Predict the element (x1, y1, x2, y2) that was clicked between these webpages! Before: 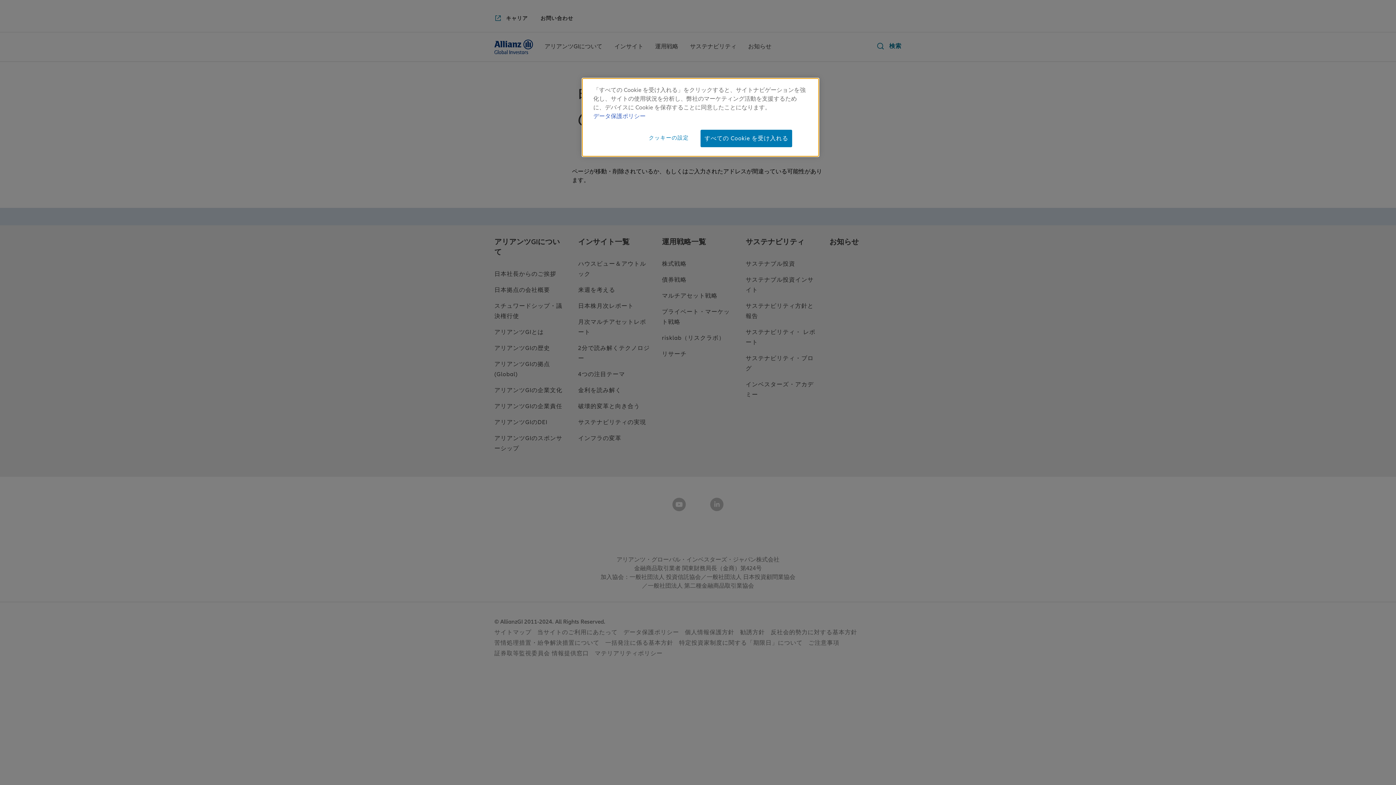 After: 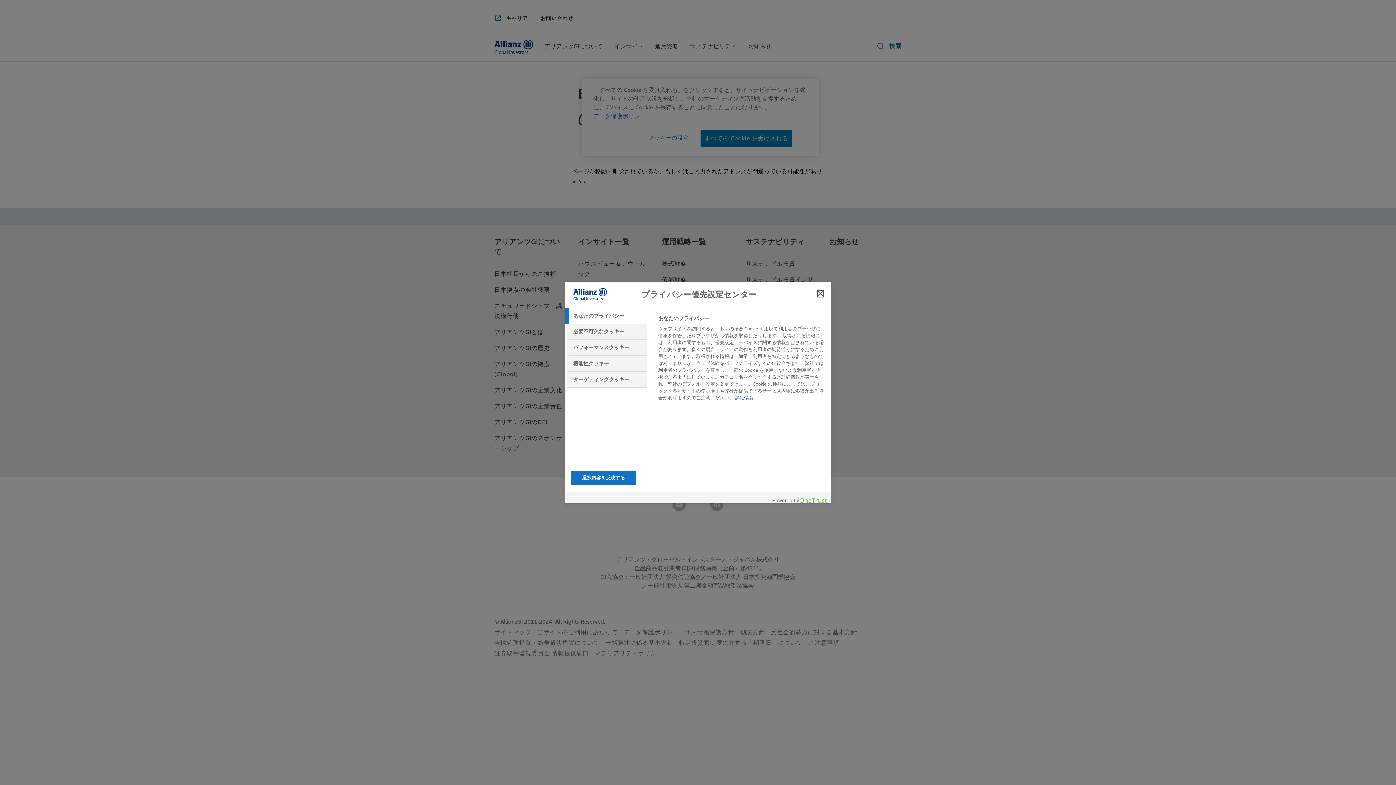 Action: bbox: (646, 129, 695, 145) label: クッキーの設定